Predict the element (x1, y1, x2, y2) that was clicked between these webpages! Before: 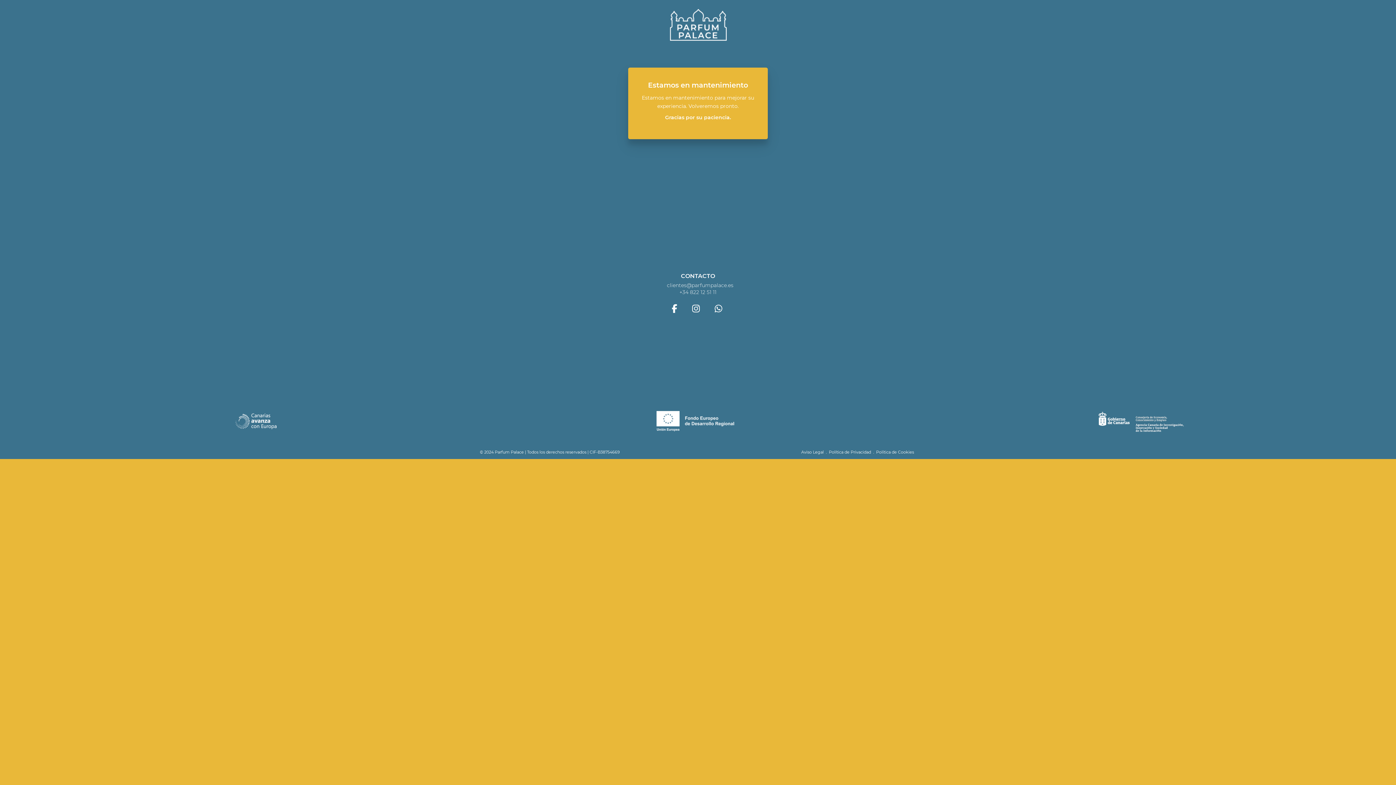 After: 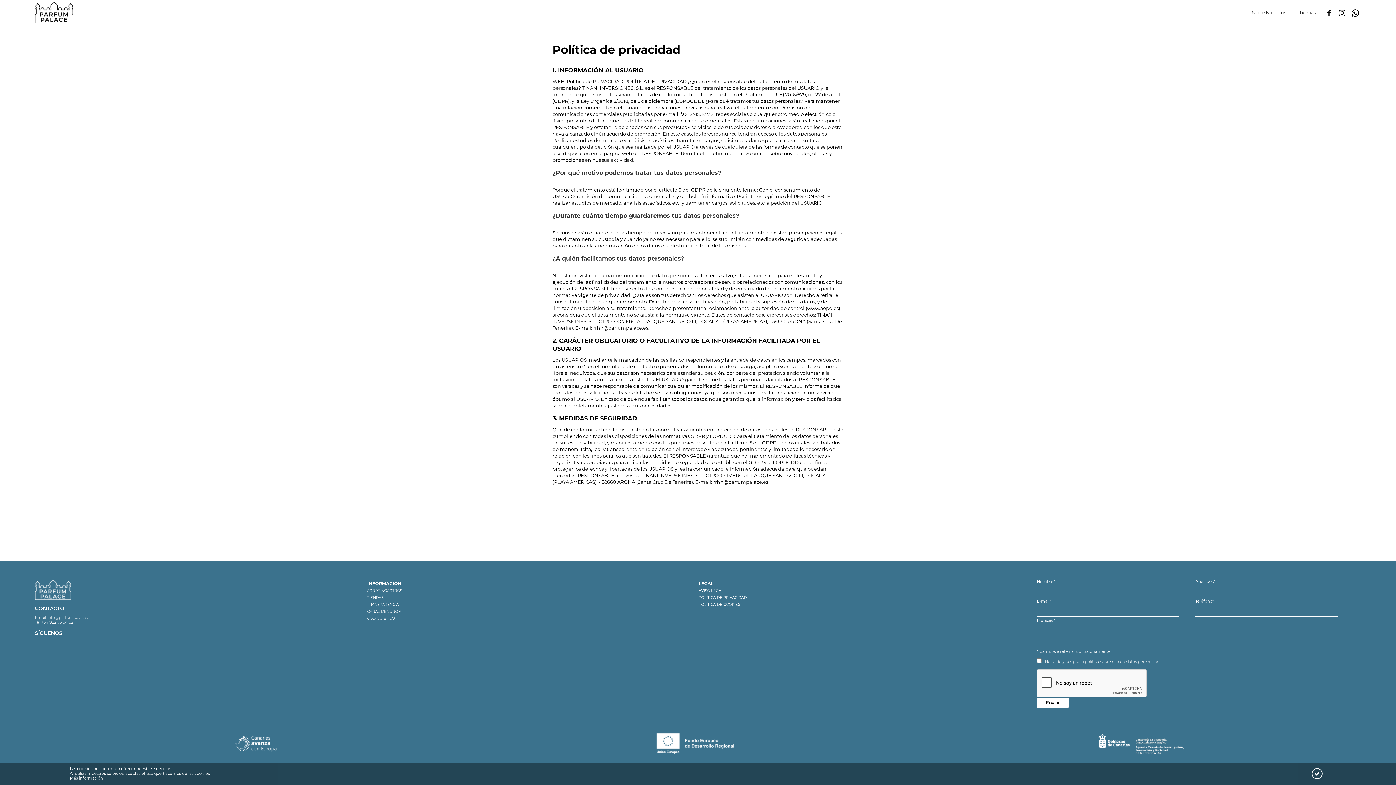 Action: label: Política de Privacidad bbox: (829, 449, 871, 454)